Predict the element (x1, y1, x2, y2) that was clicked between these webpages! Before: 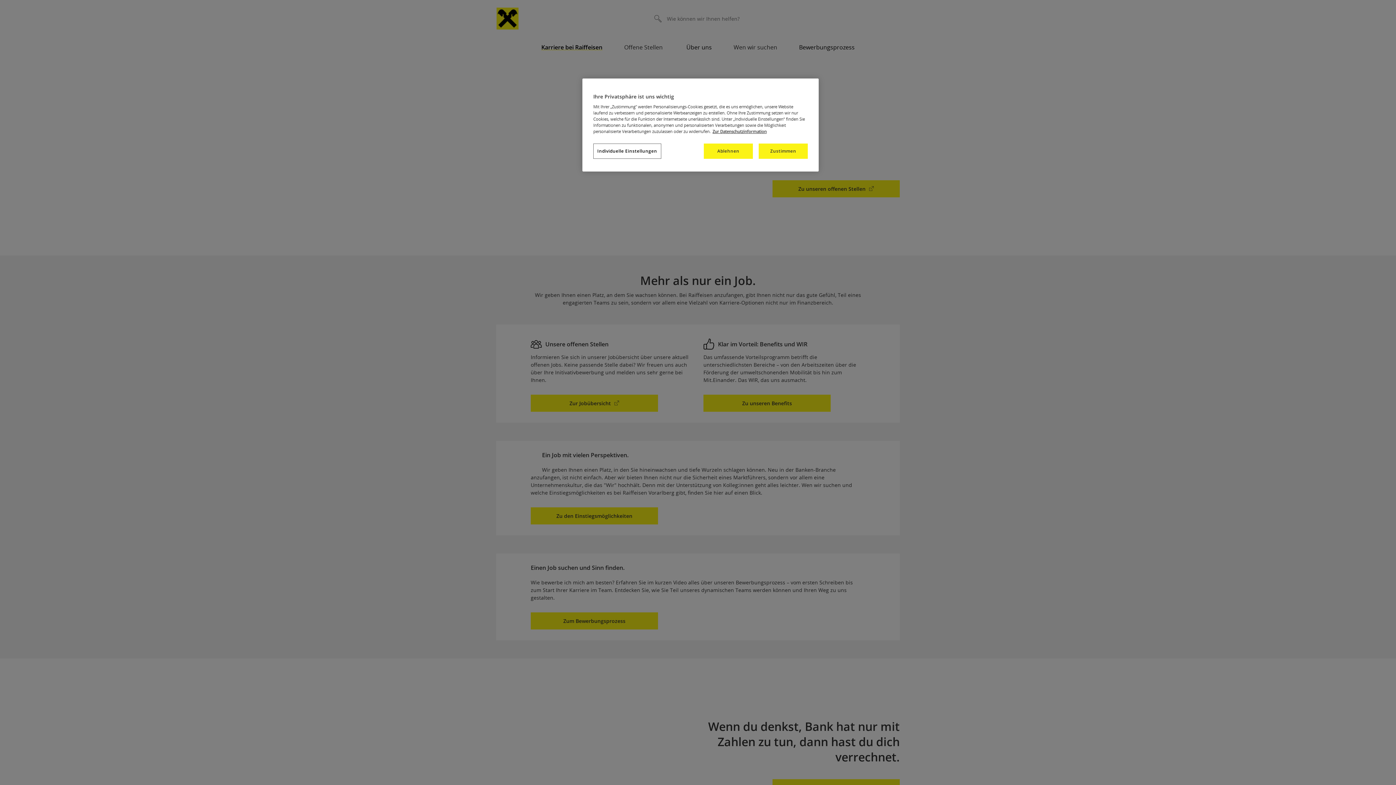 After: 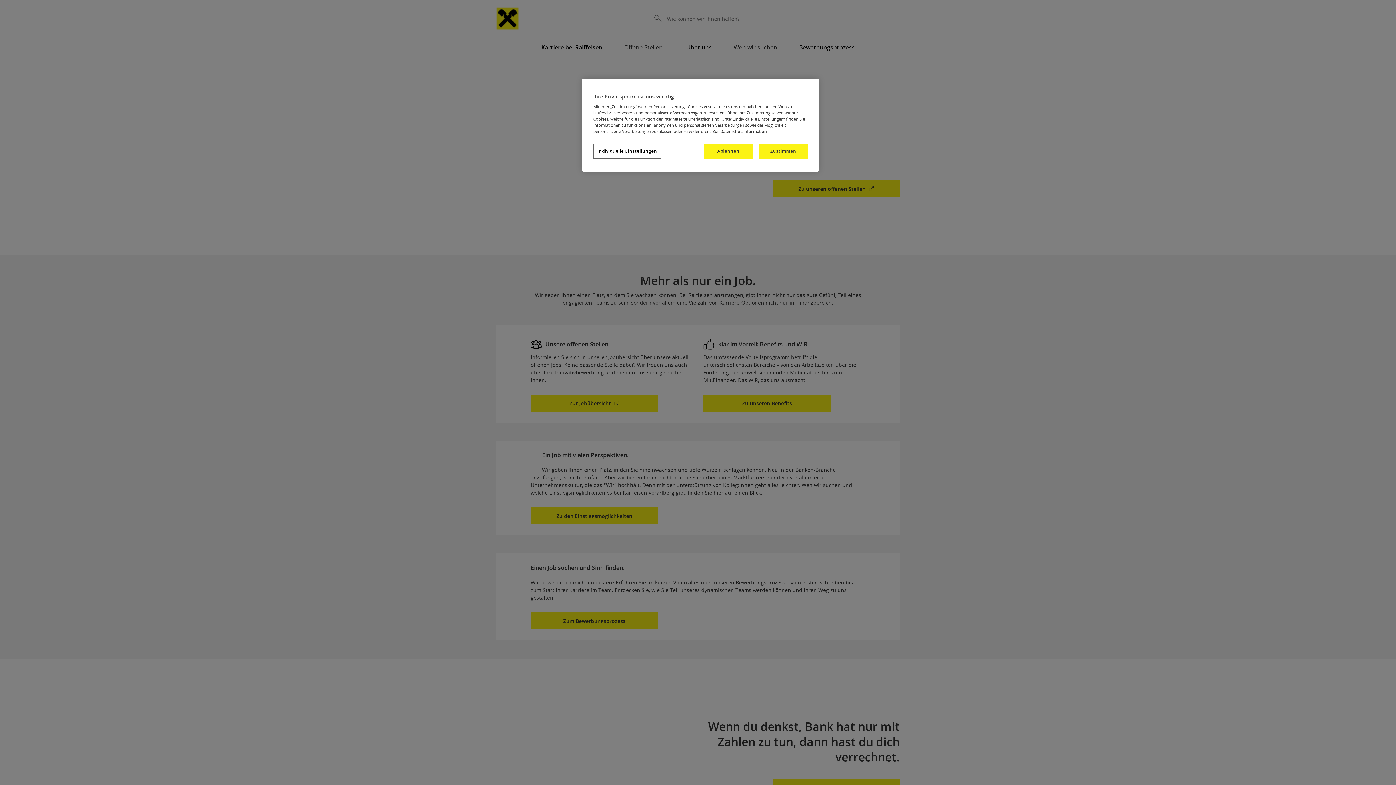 Action: bbox: (712, 128, 766, 134) label: Weitere Informationen zum Datenschutz, wird in neuer registerkarte geöffnet